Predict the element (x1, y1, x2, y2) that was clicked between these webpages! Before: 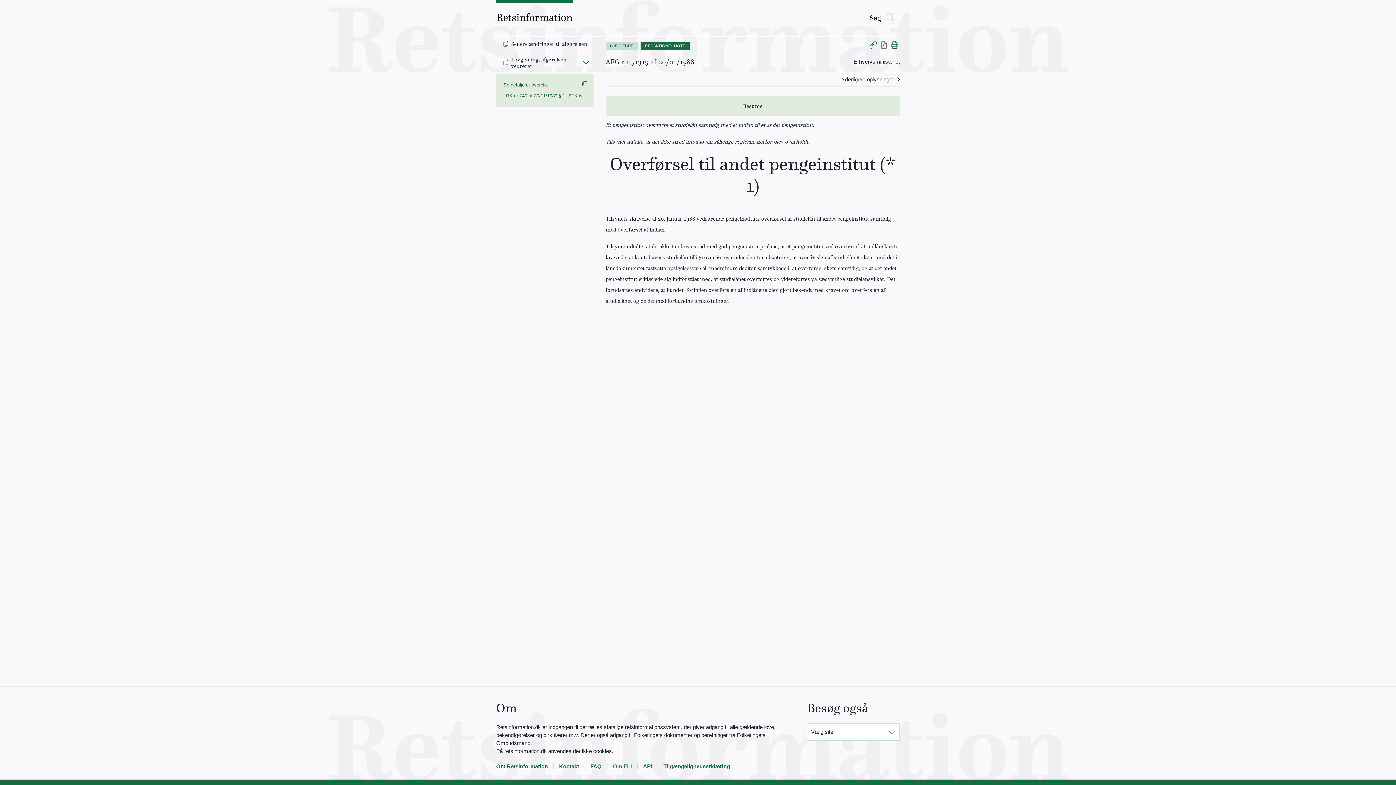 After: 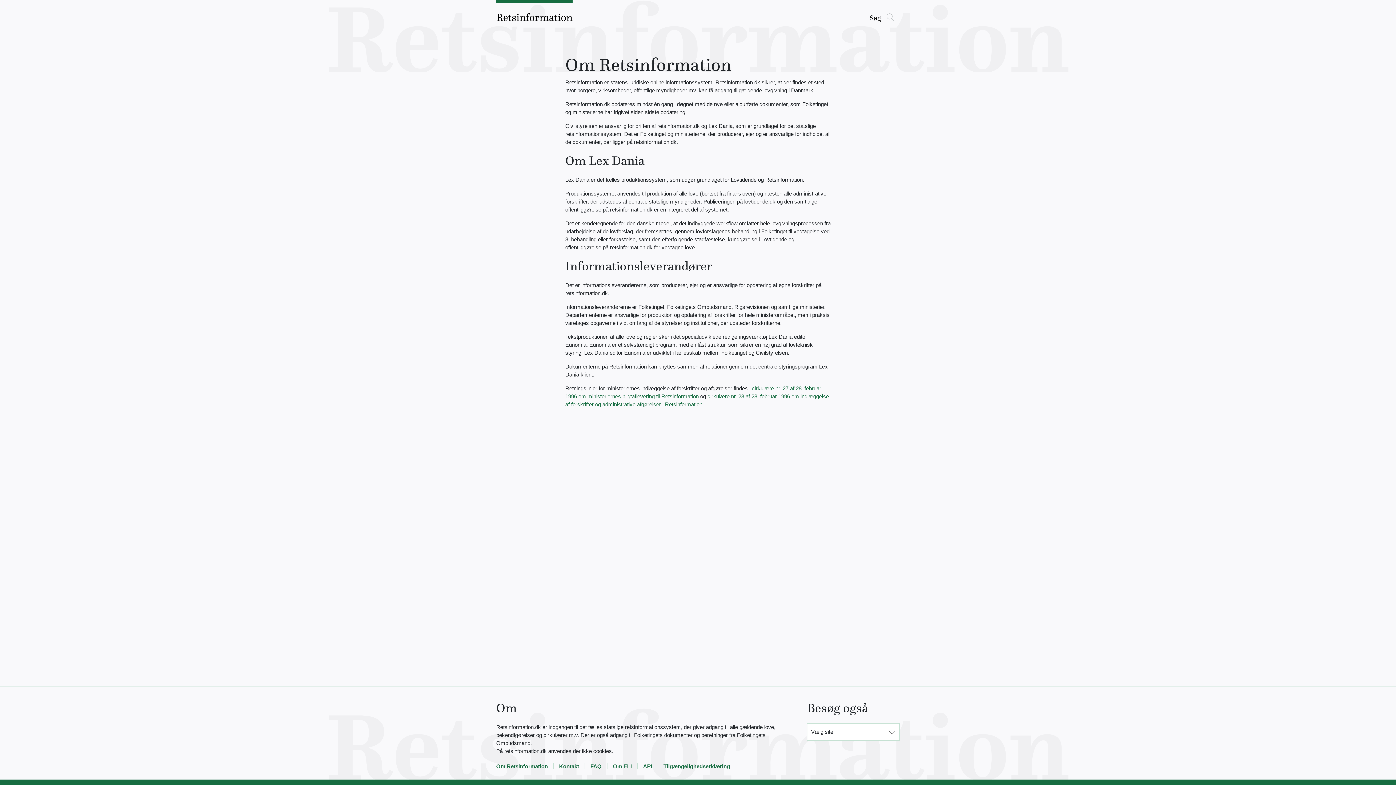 Action: label: Om Retsinformation bbox: (496, 762, 559, 770)